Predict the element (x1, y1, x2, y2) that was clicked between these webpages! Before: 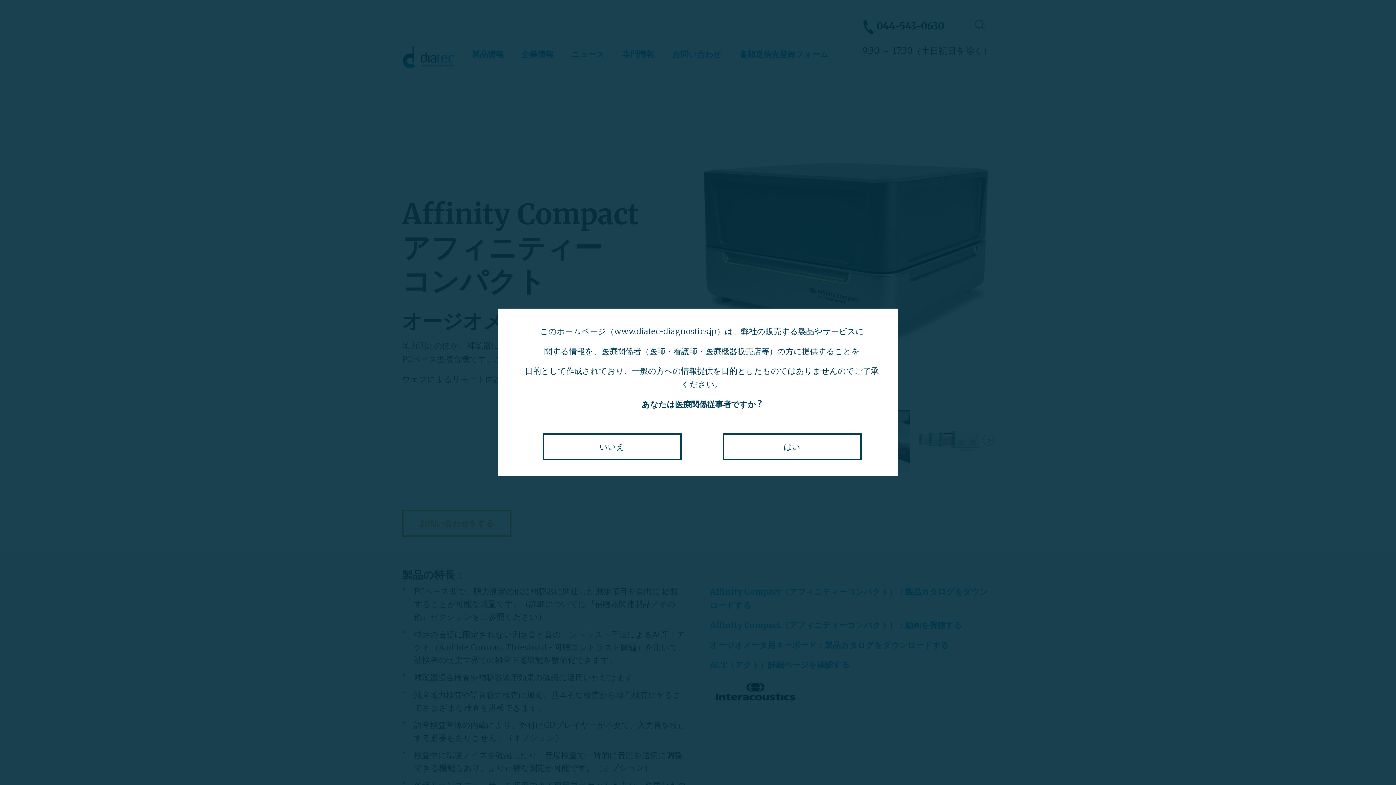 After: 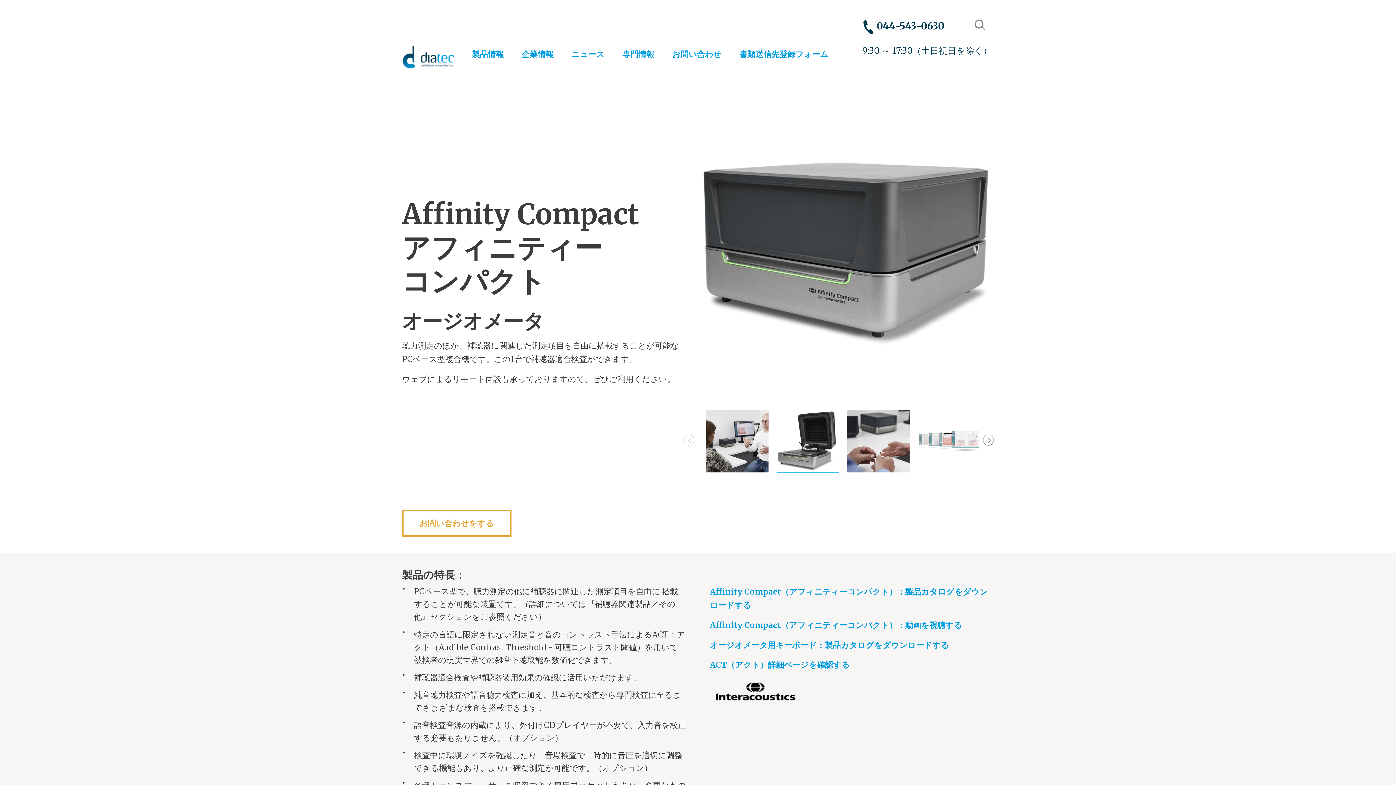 Action: bbox: (722, 433, 861, 460) label: はい